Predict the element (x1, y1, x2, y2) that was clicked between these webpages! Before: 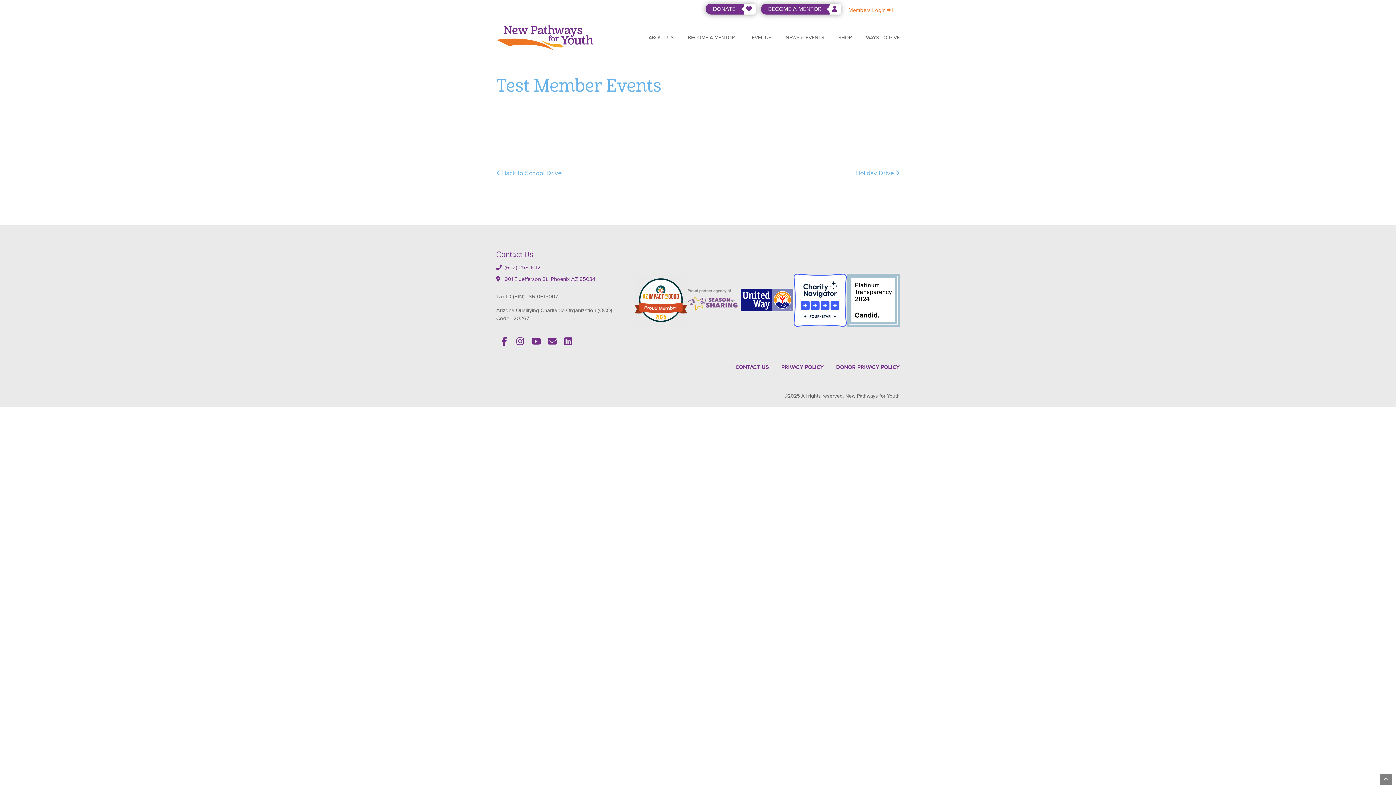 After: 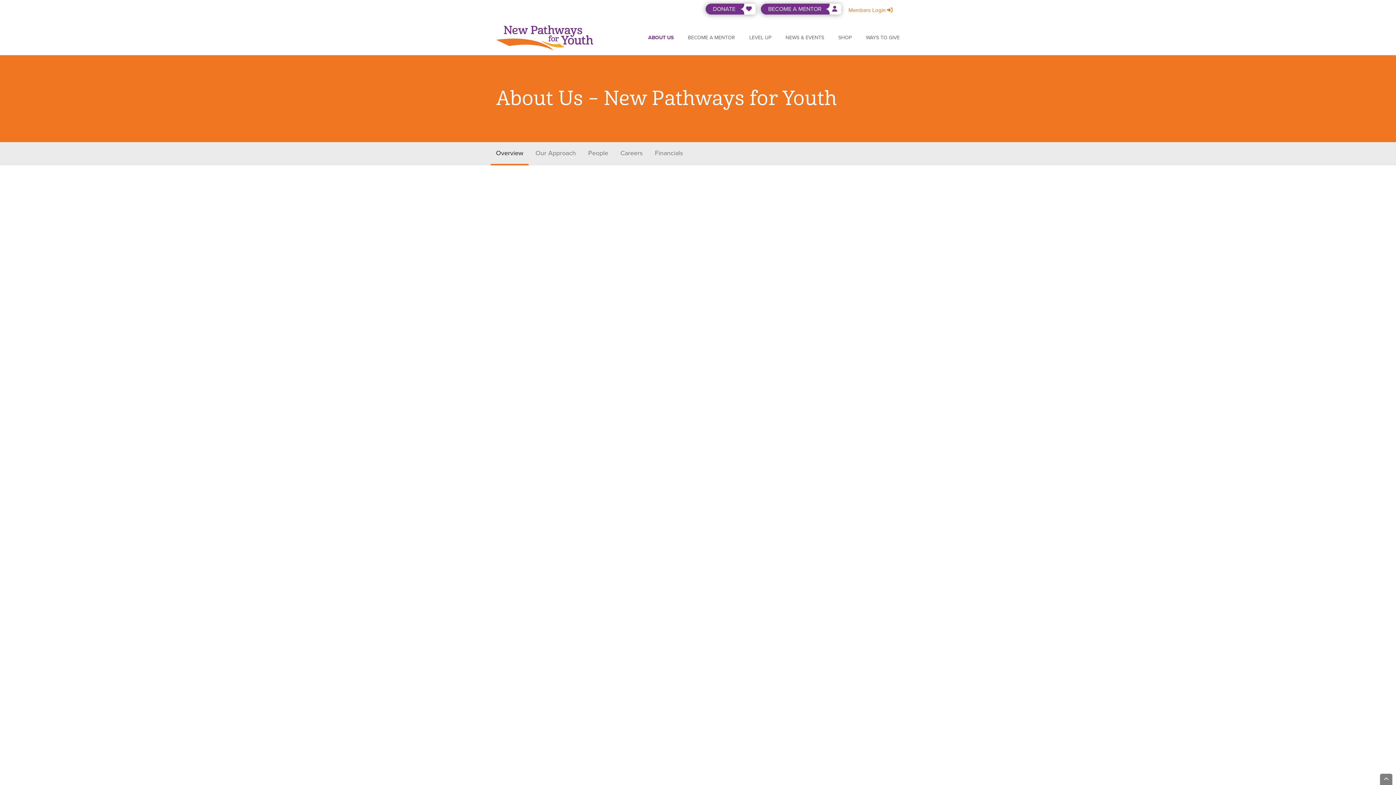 Action: label: ABOUT US bbox: (642, 30, 680, 45)